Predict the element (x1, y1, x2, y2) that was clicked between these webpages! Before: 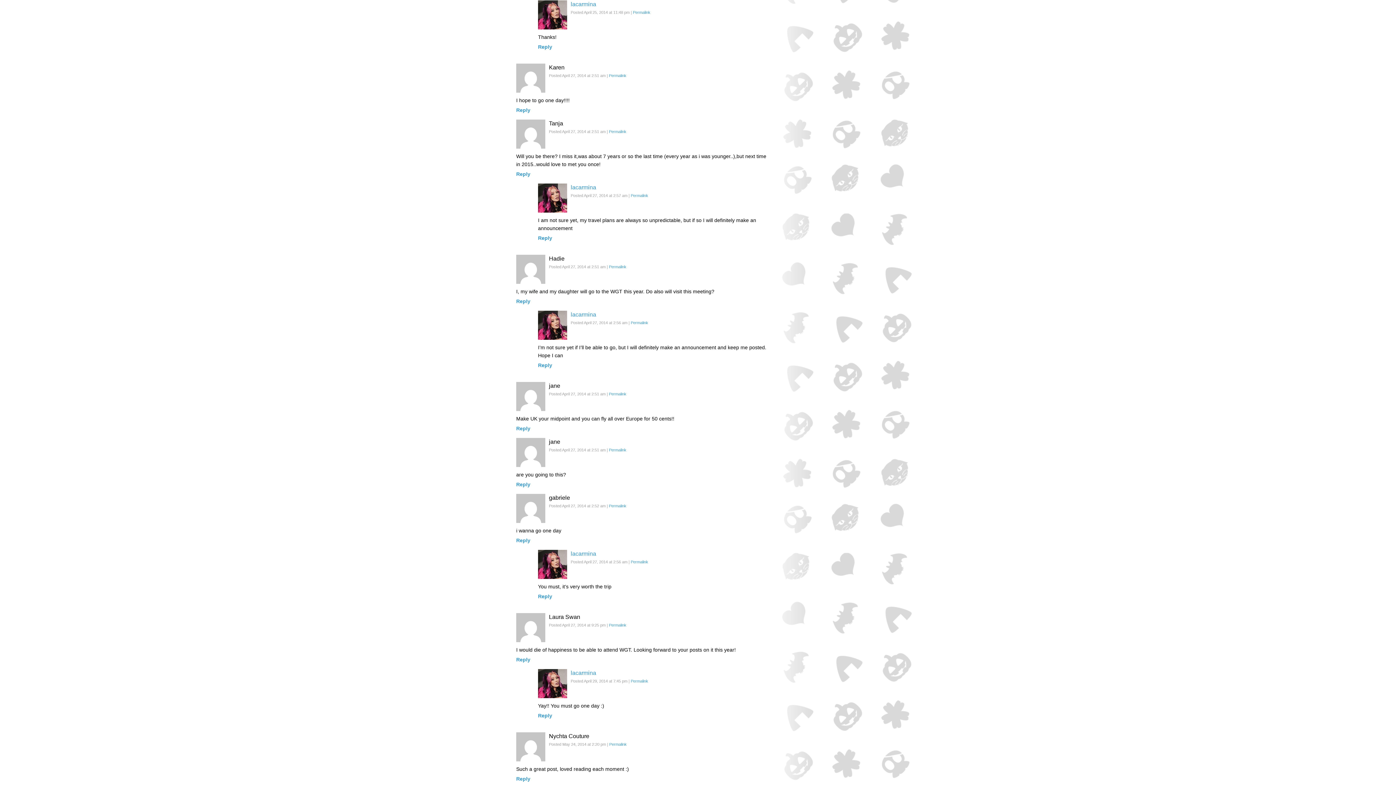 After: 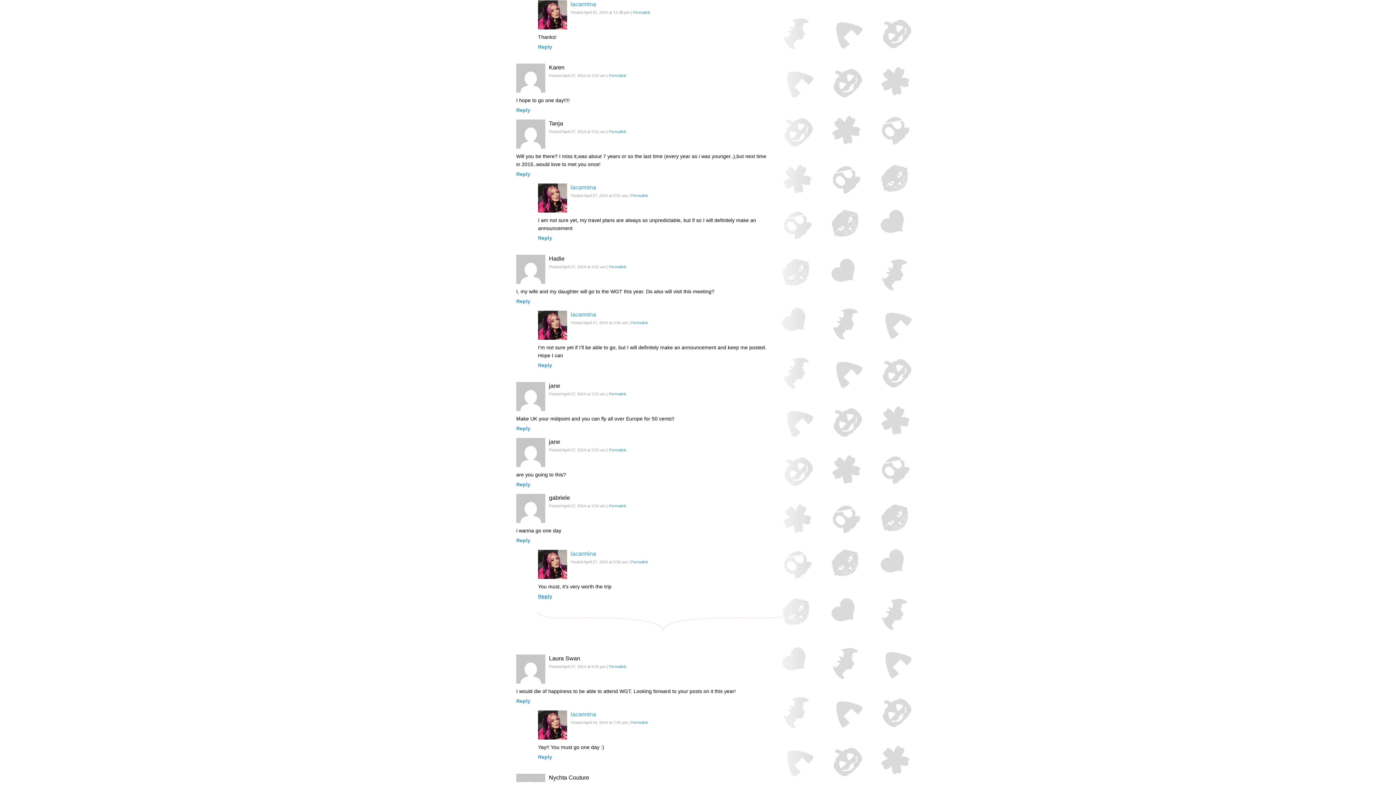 Action: label: Reply to lacarmina bbox: (538, 593, 552, 599)